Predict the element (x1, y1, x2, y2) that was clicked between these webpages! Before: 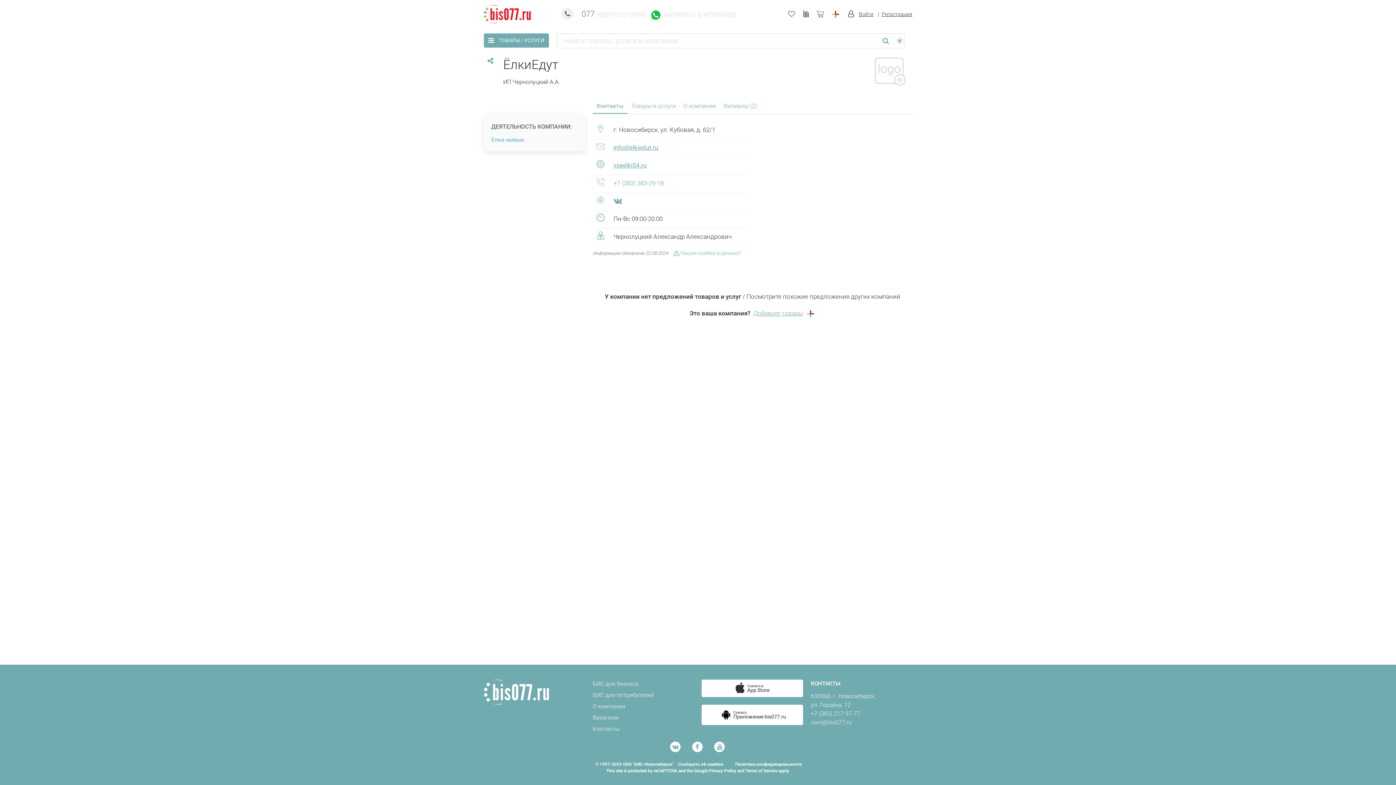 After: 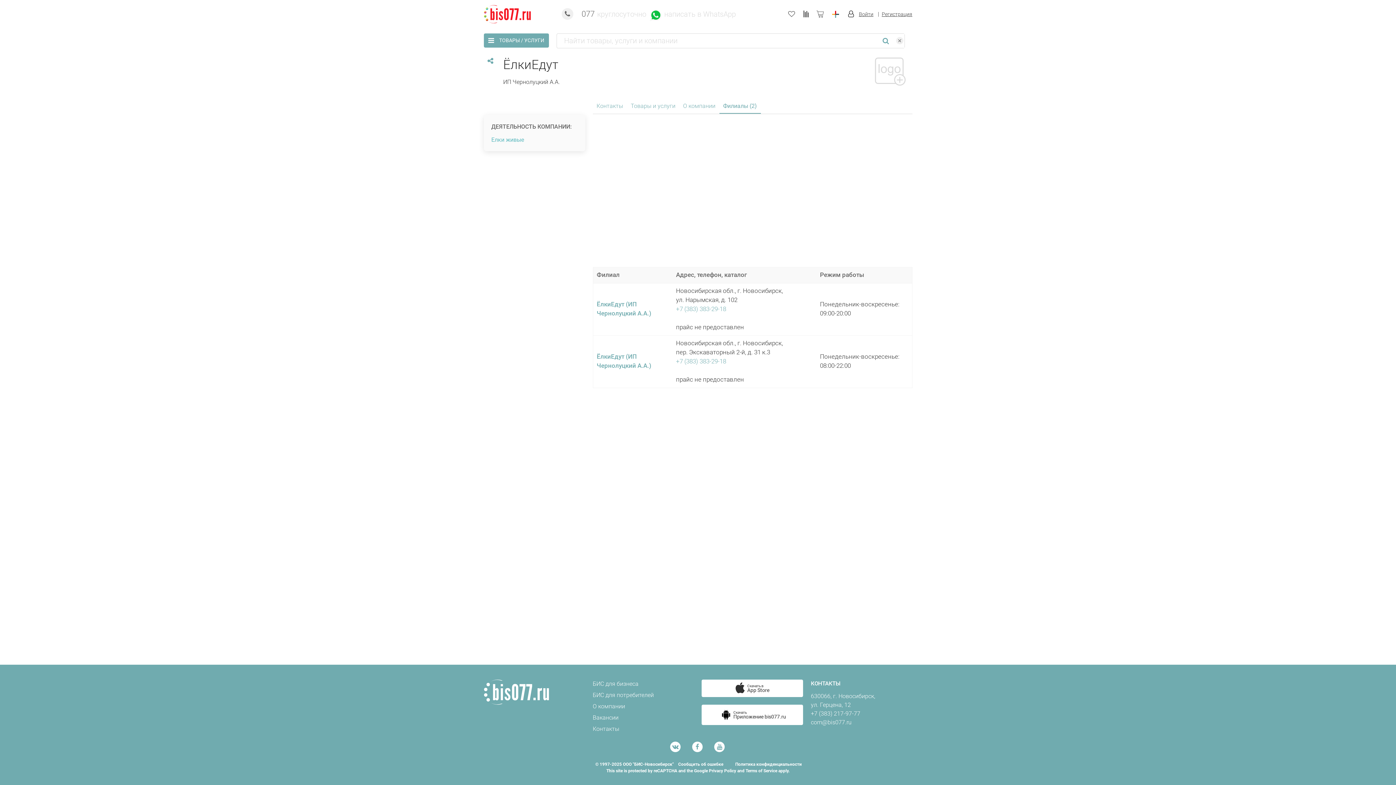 Action: label: Филиалы (2) bbox: (719, 99, 760, 113)